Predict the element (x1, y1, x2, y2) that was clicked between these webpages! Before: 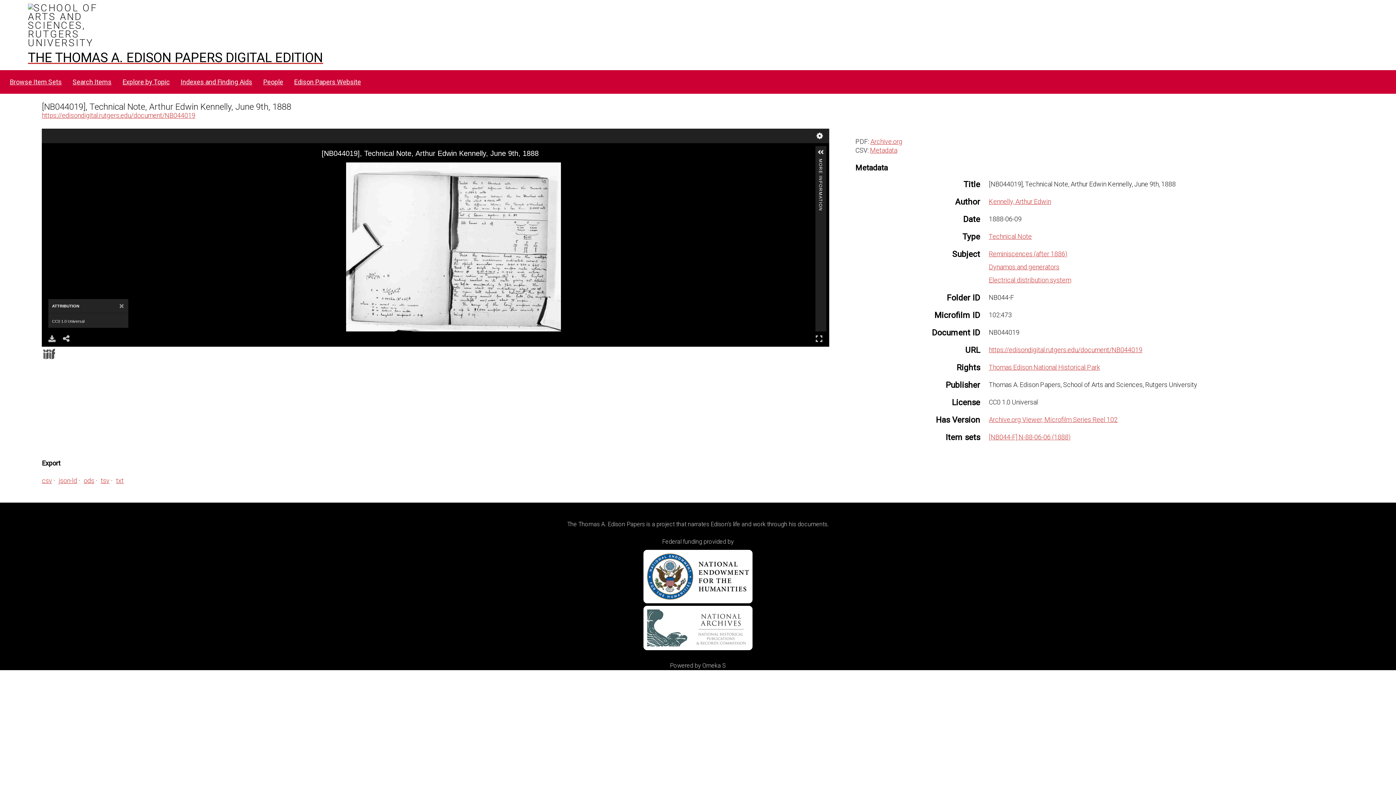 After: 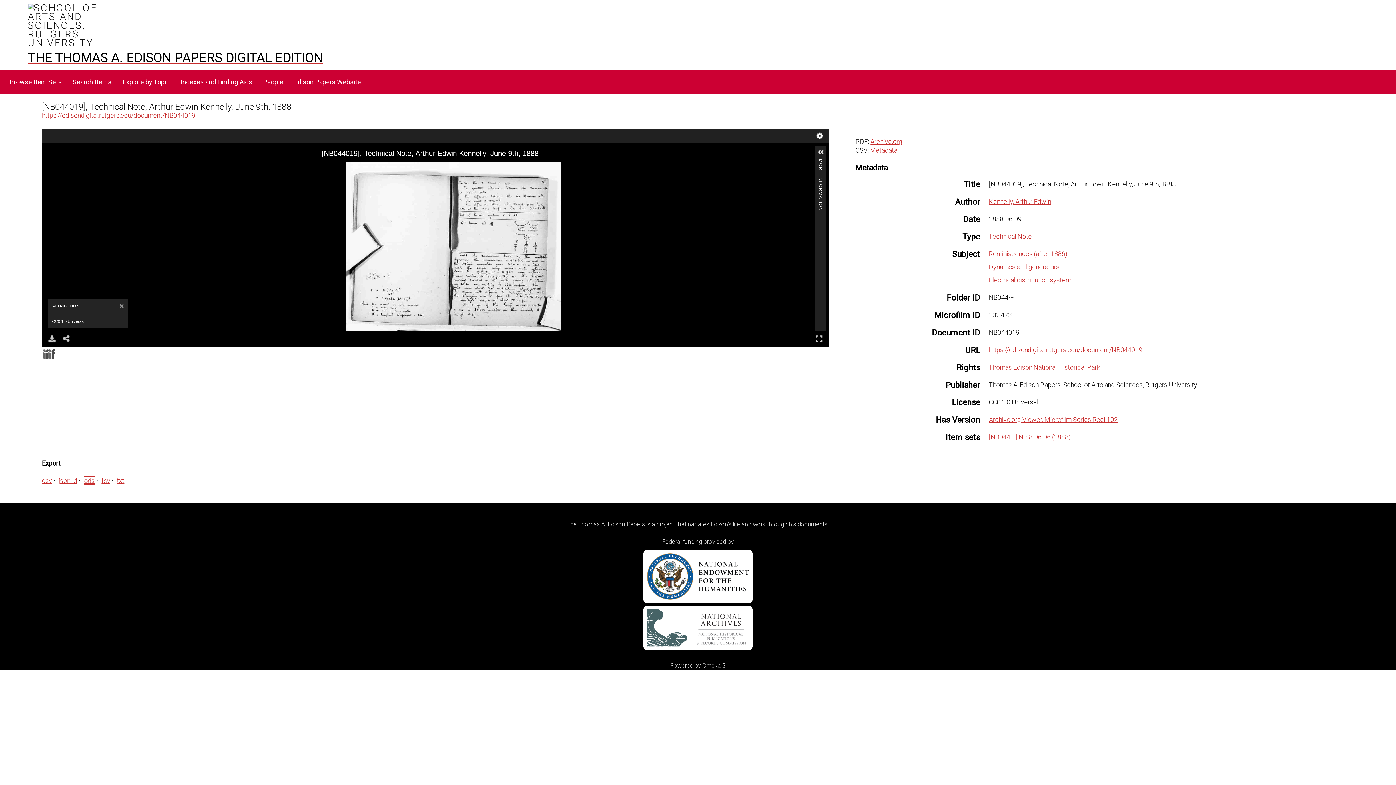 Action: label: ods bbox: (83, 477, 94, 484)